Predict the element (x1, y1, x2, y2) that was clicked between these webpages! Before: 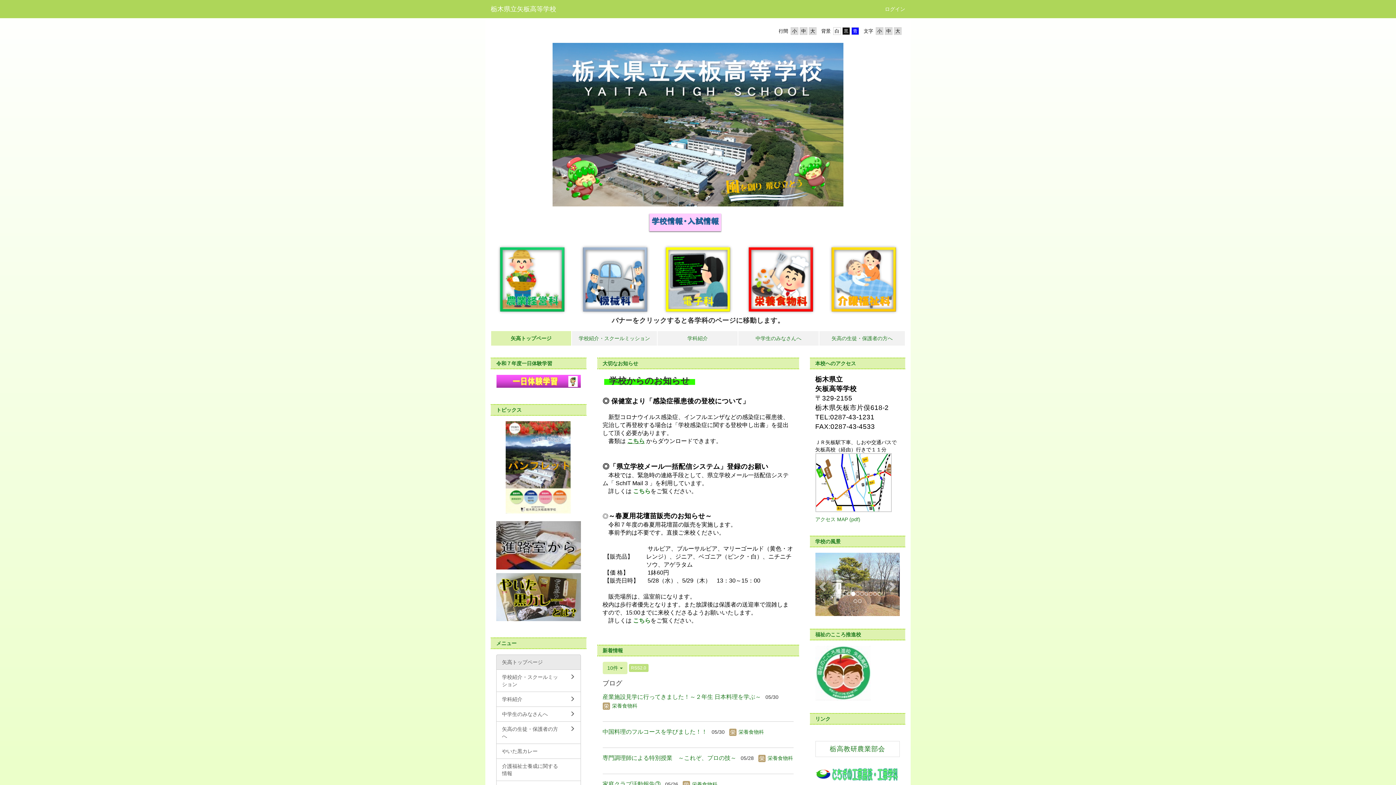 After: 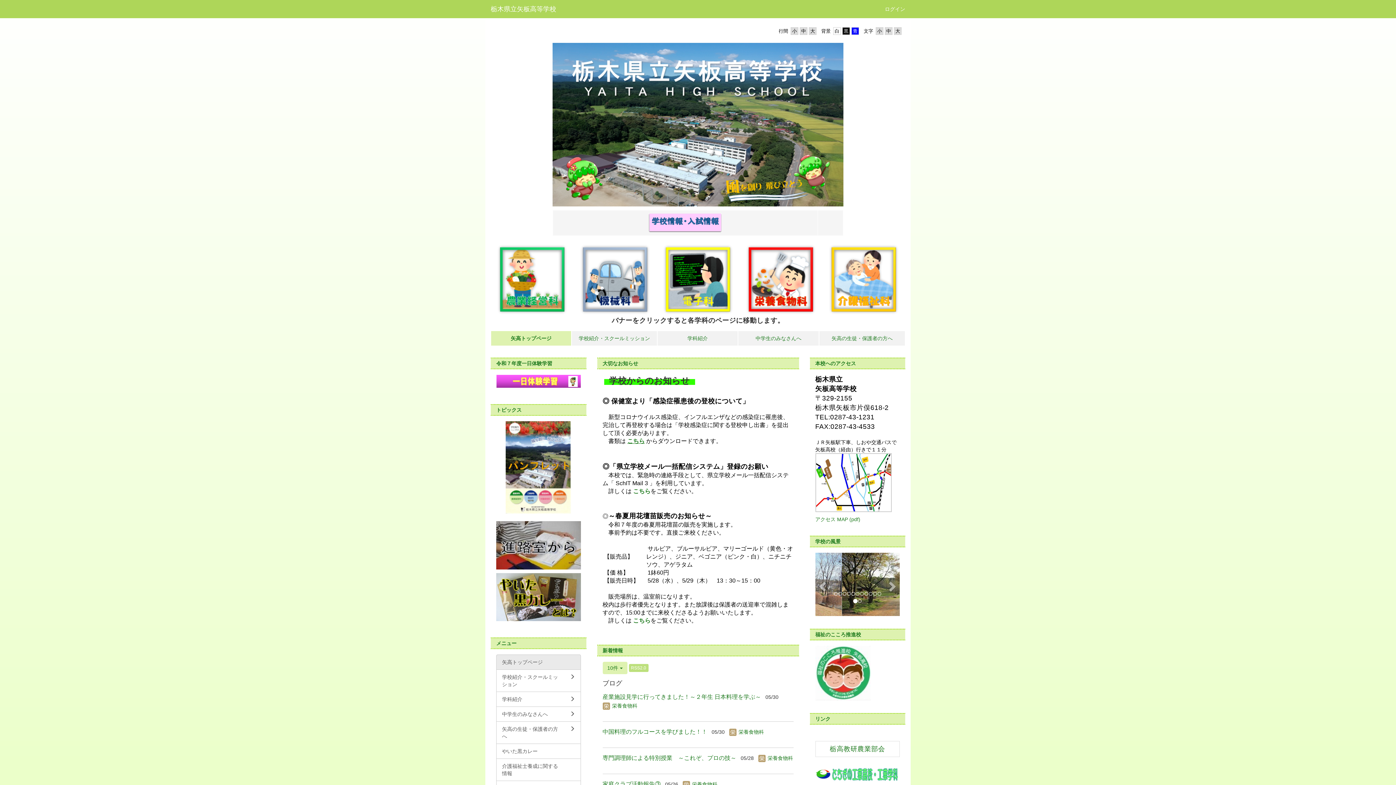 Action: bbox: (556, 213, 814, 232)